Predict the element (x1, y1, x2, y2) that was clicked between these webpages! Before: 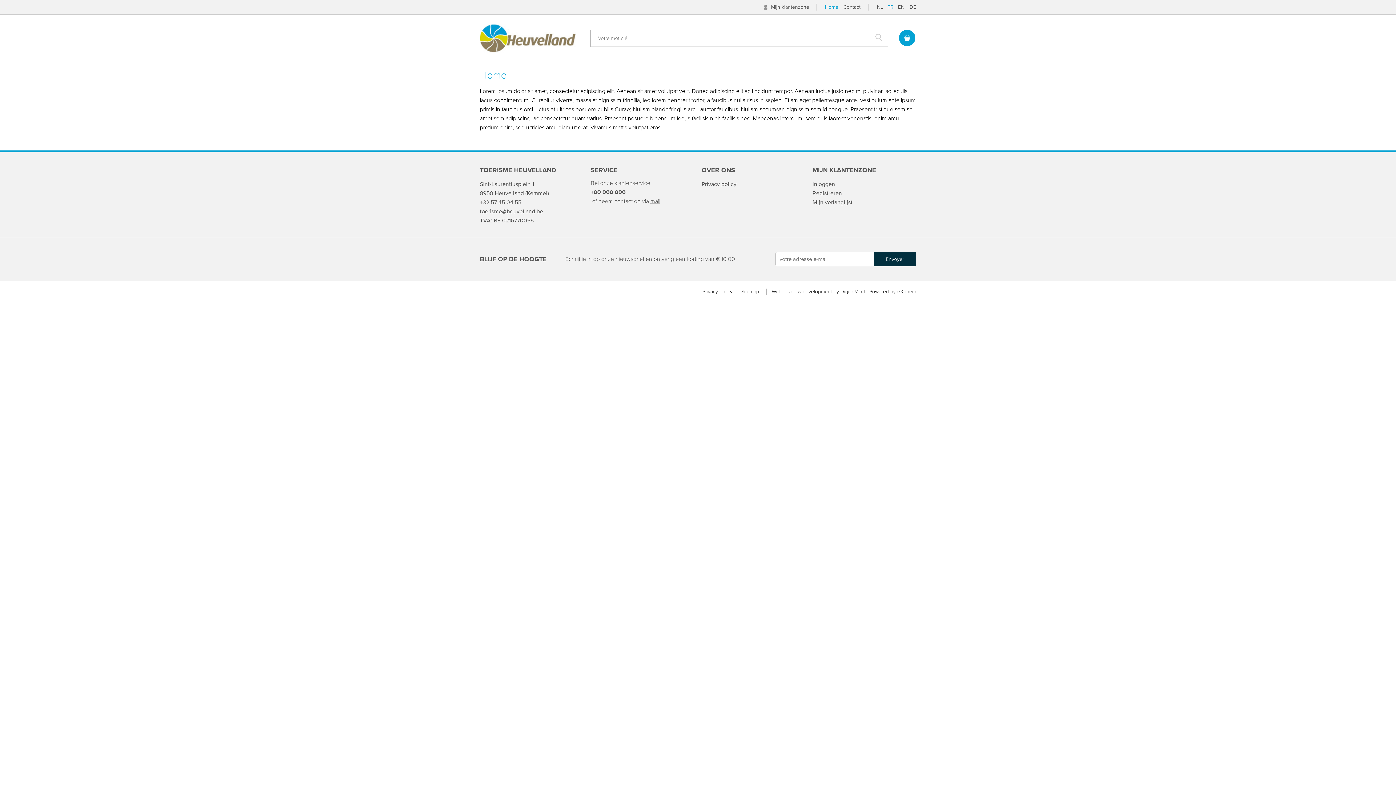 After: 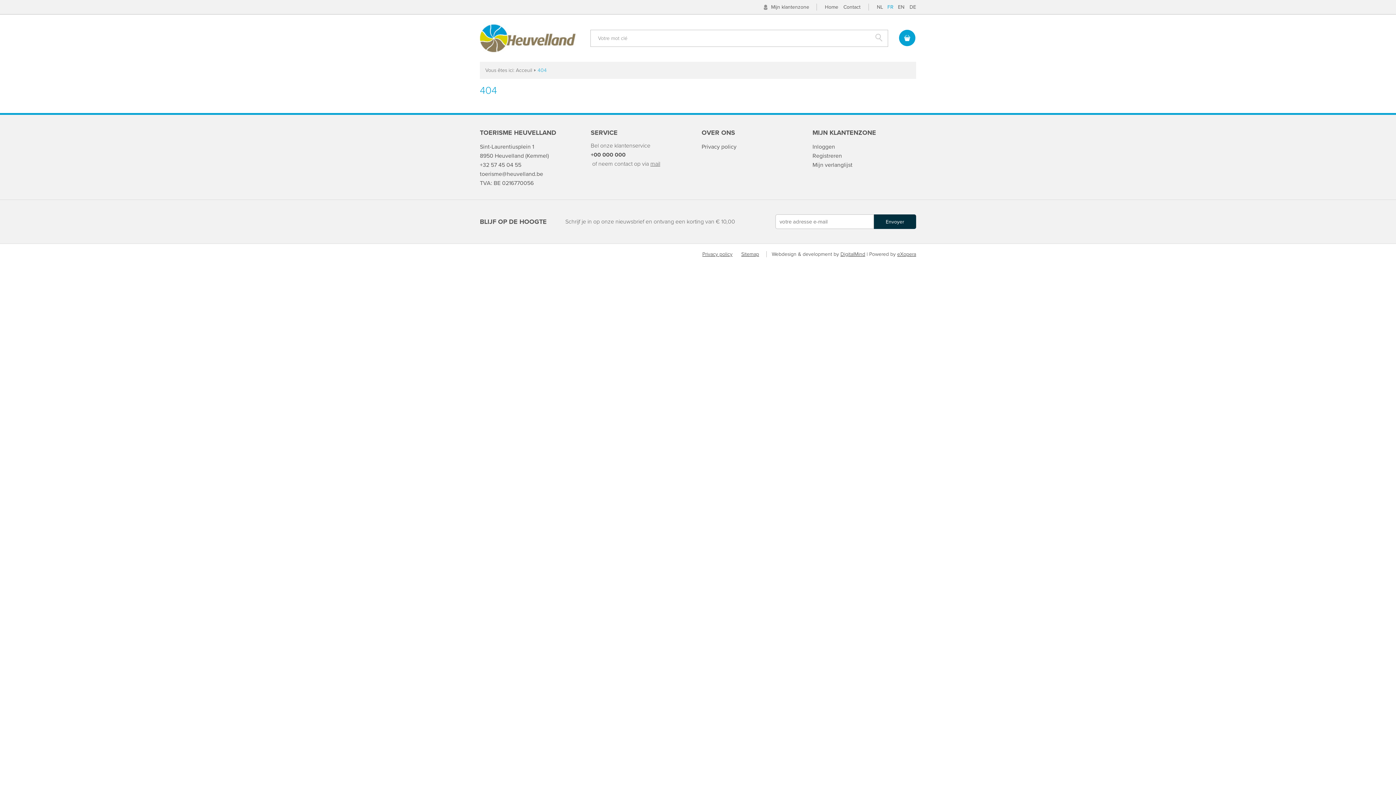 Action: bbox: (764, 4, 809, 10) label: Mijn klantenzone